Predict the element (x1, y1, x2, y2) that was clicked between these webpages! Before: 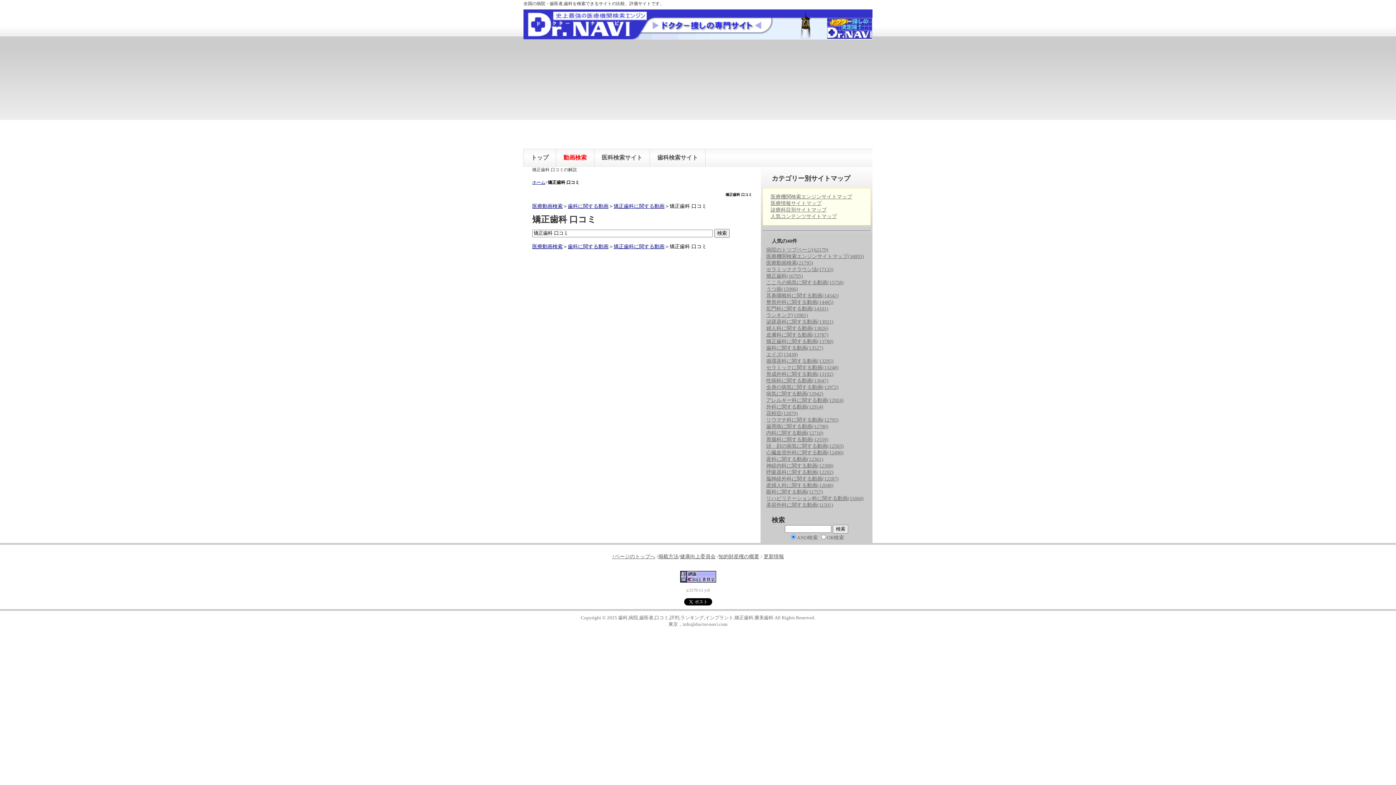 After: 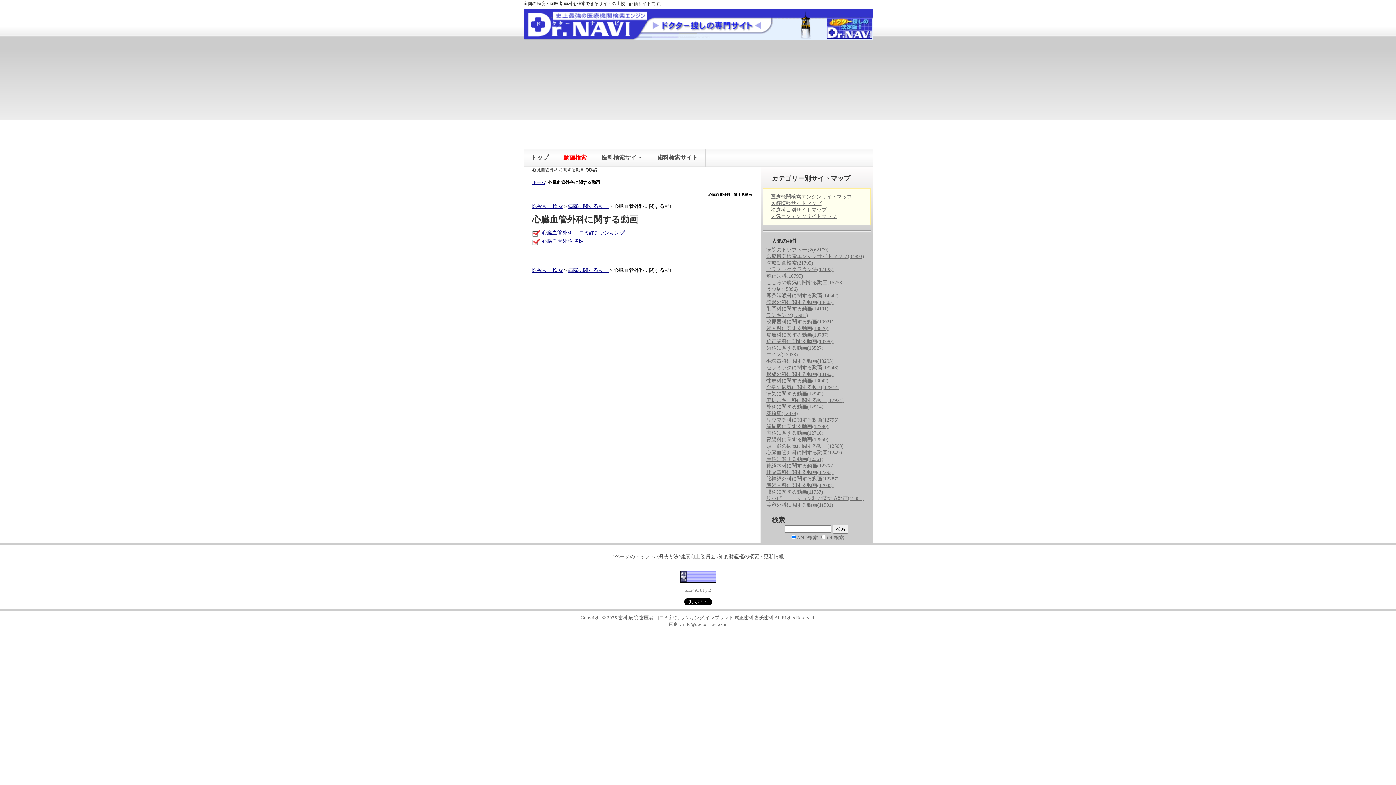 Action: label: 心臓血管外科に関する動画(12490) bbox: (766, 450, 843, 455)